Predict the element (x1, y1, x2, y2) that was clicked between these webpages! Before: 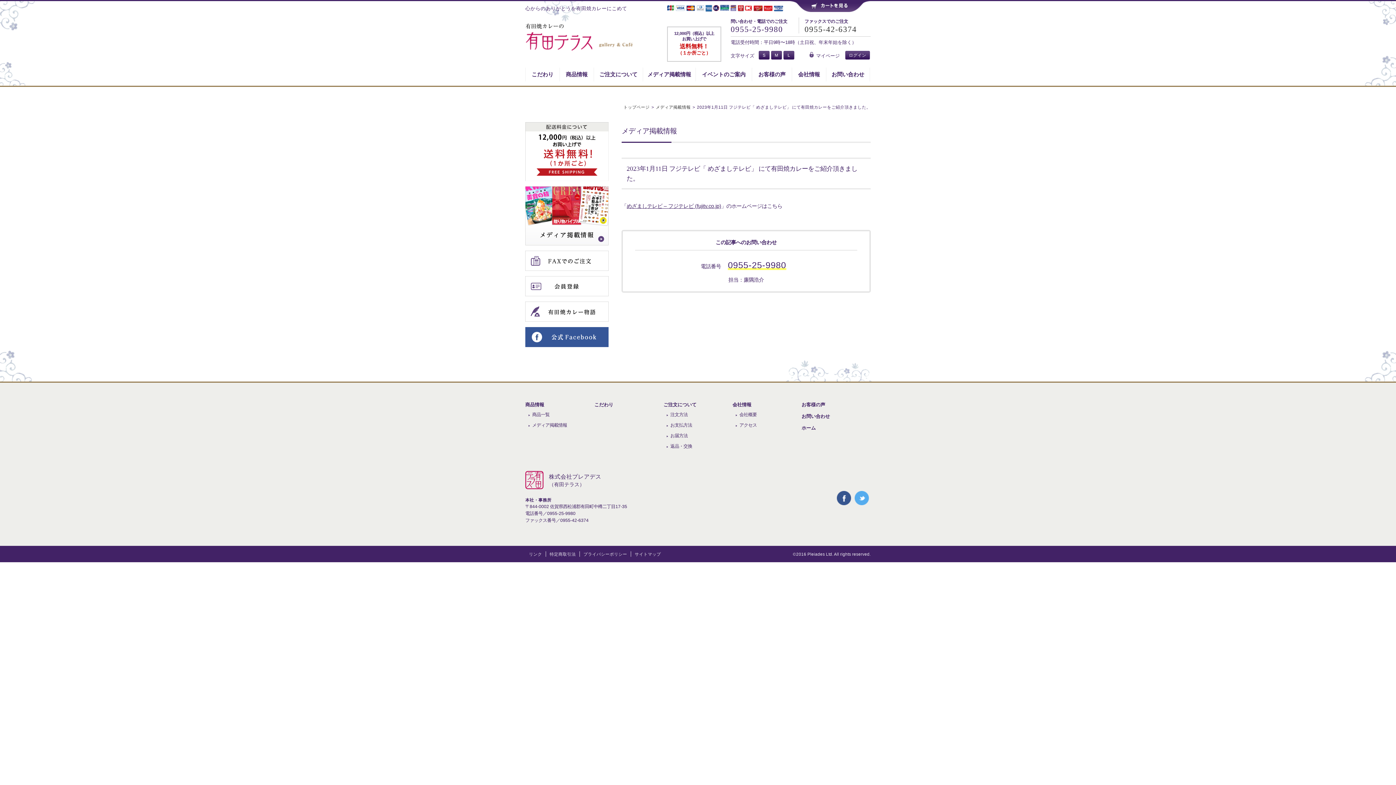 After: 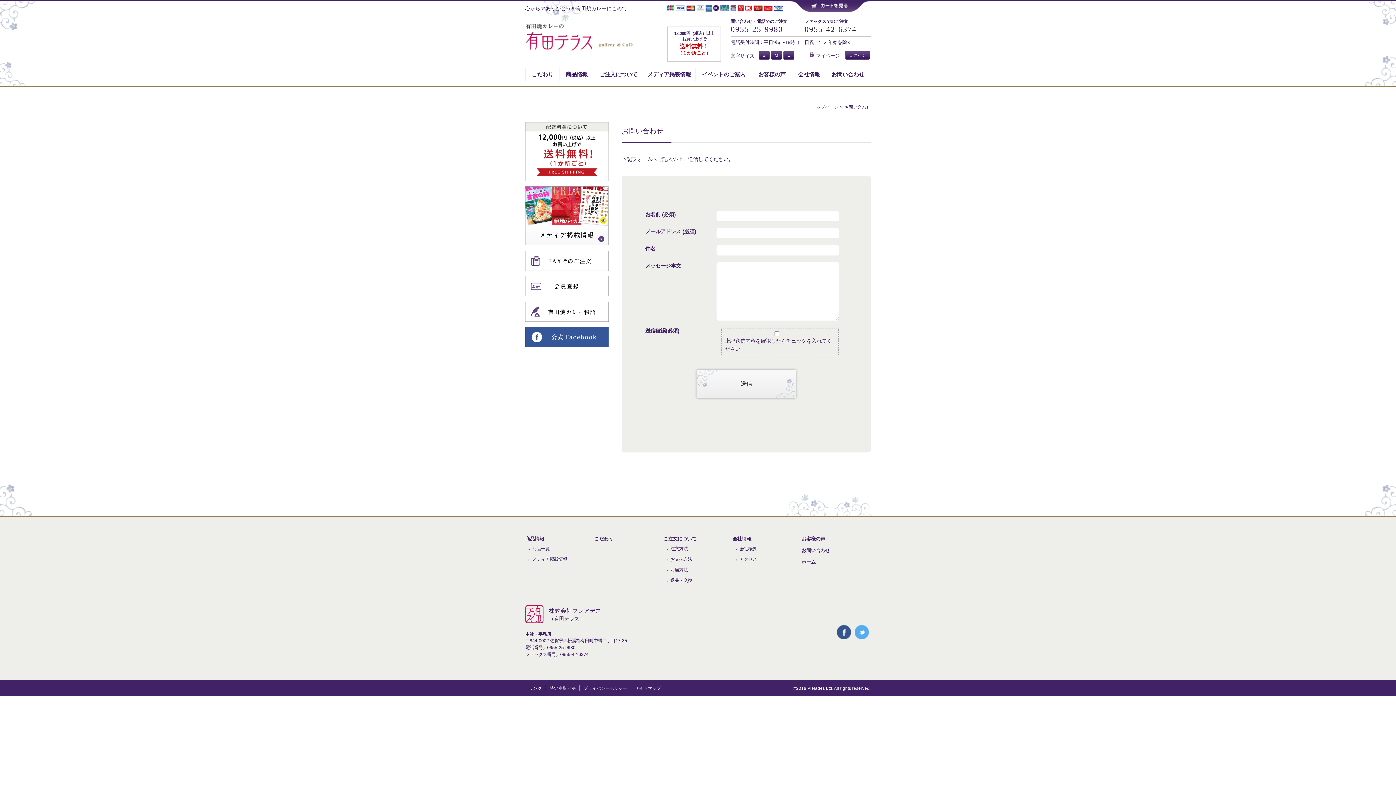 Action: label: お問い合わせ bbox: (827, 70, 869, 78)